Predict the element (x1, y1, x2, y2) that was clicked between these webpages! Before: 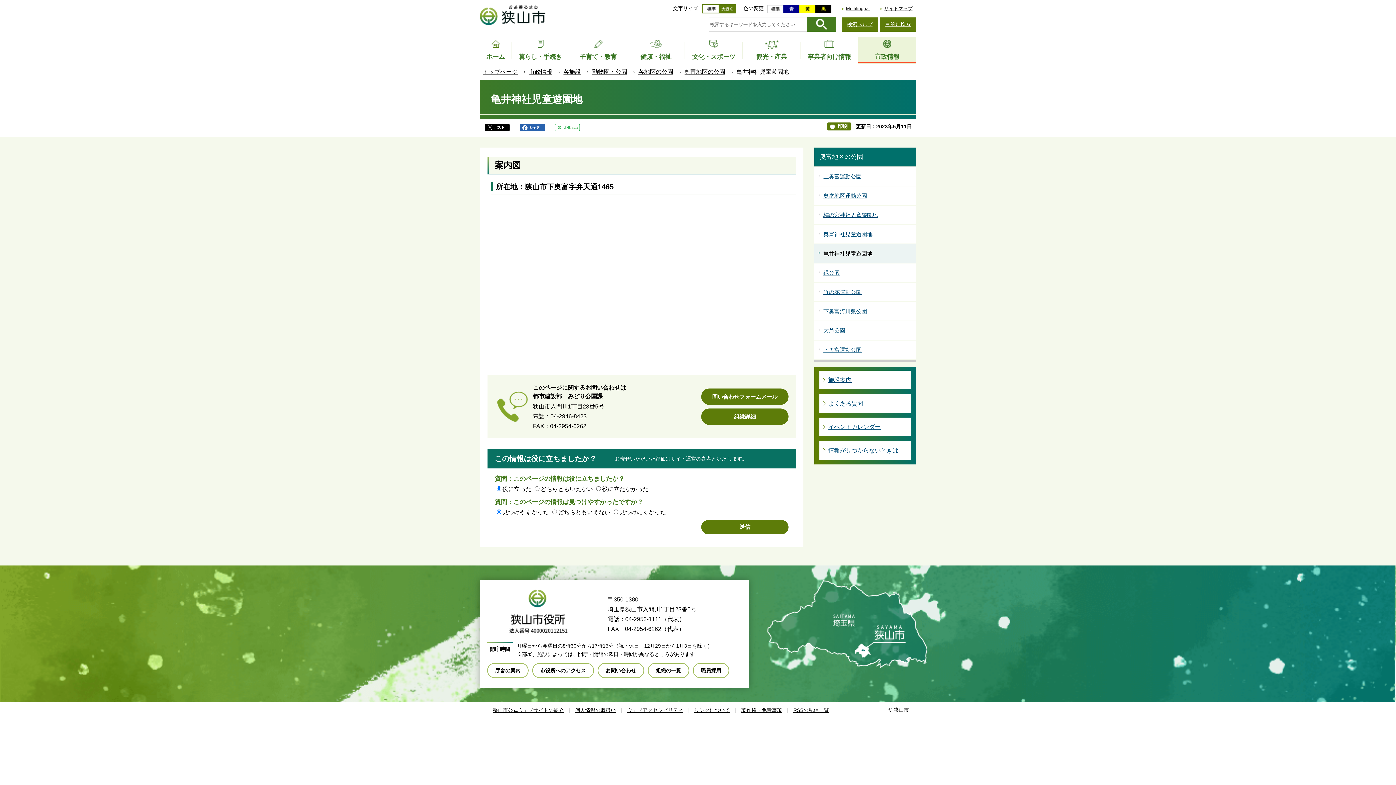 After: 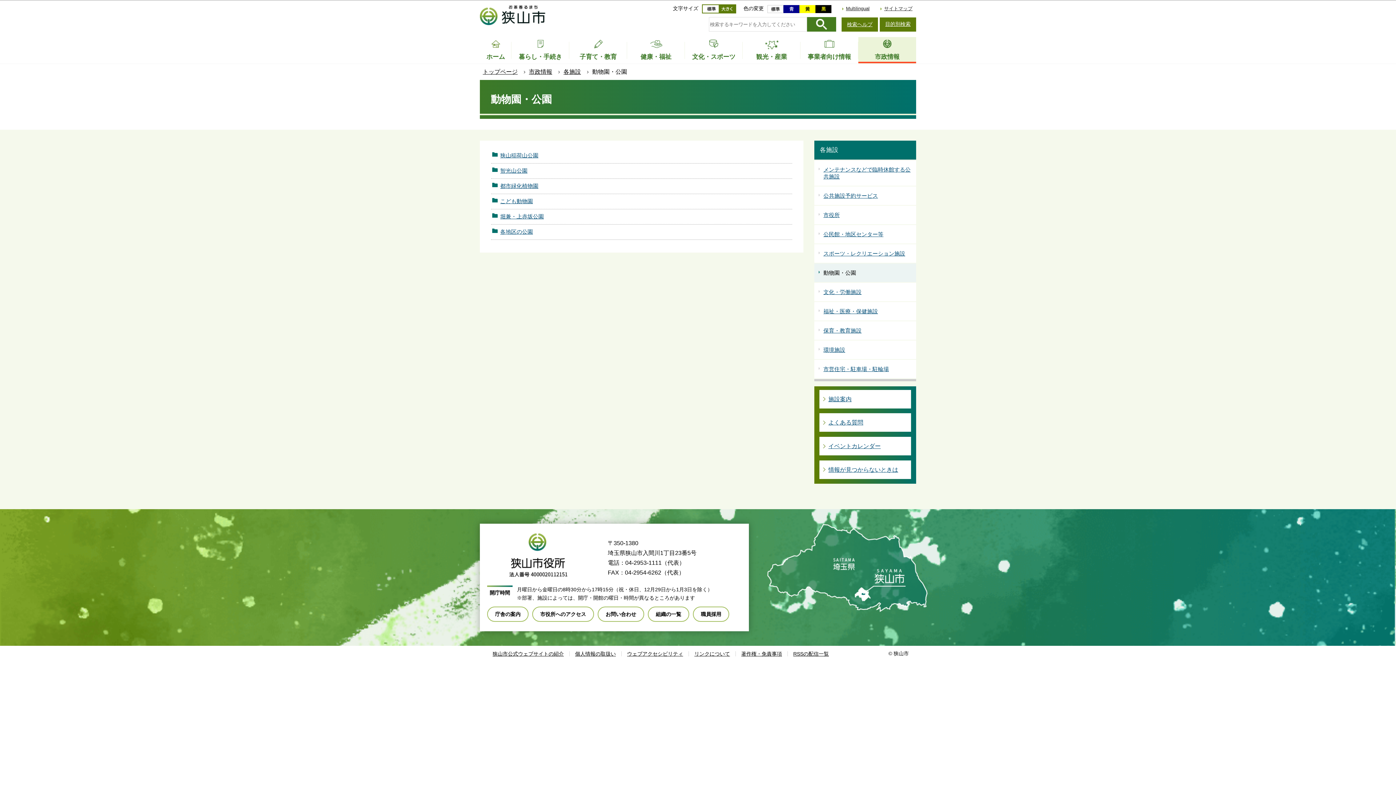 Action: label: 動物園・公園 bbox: (592, 67, 627, 76)